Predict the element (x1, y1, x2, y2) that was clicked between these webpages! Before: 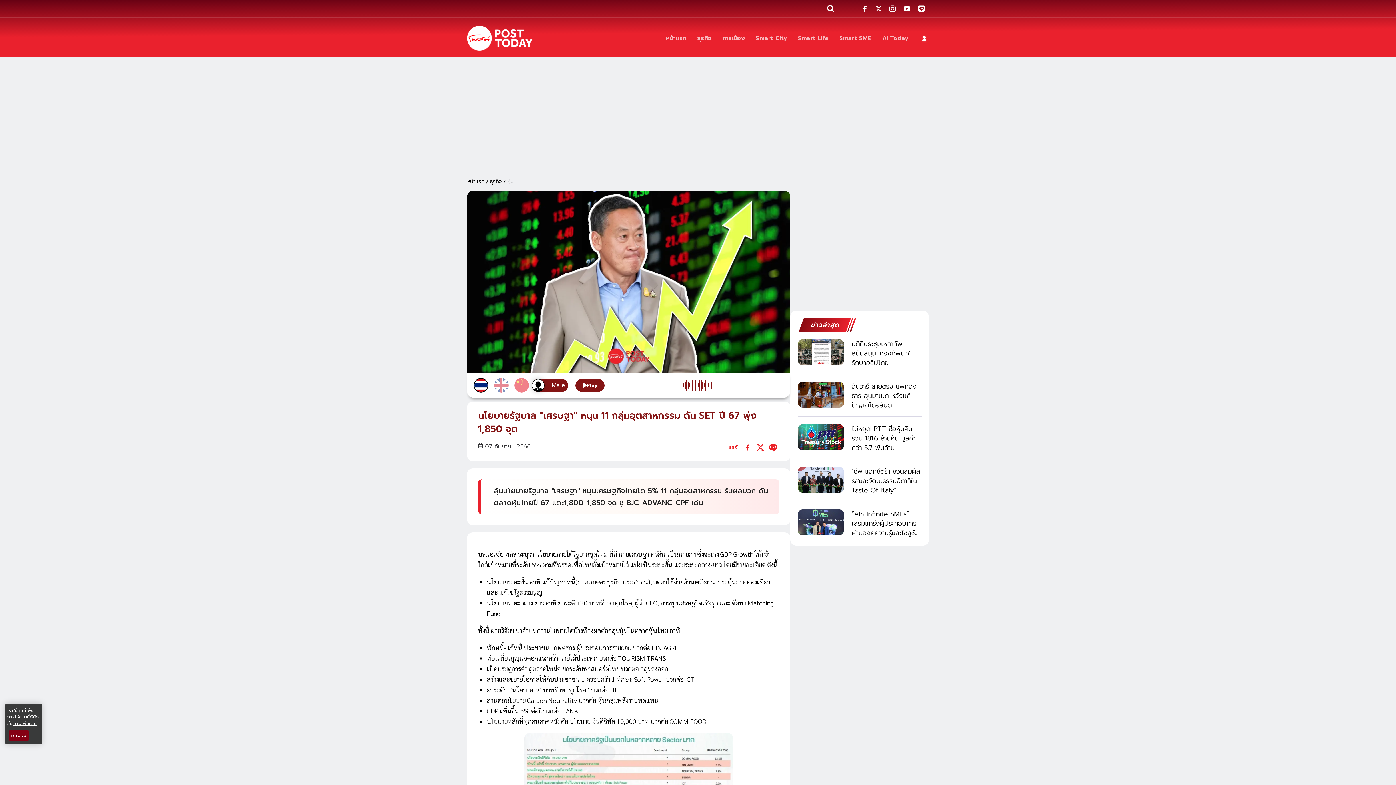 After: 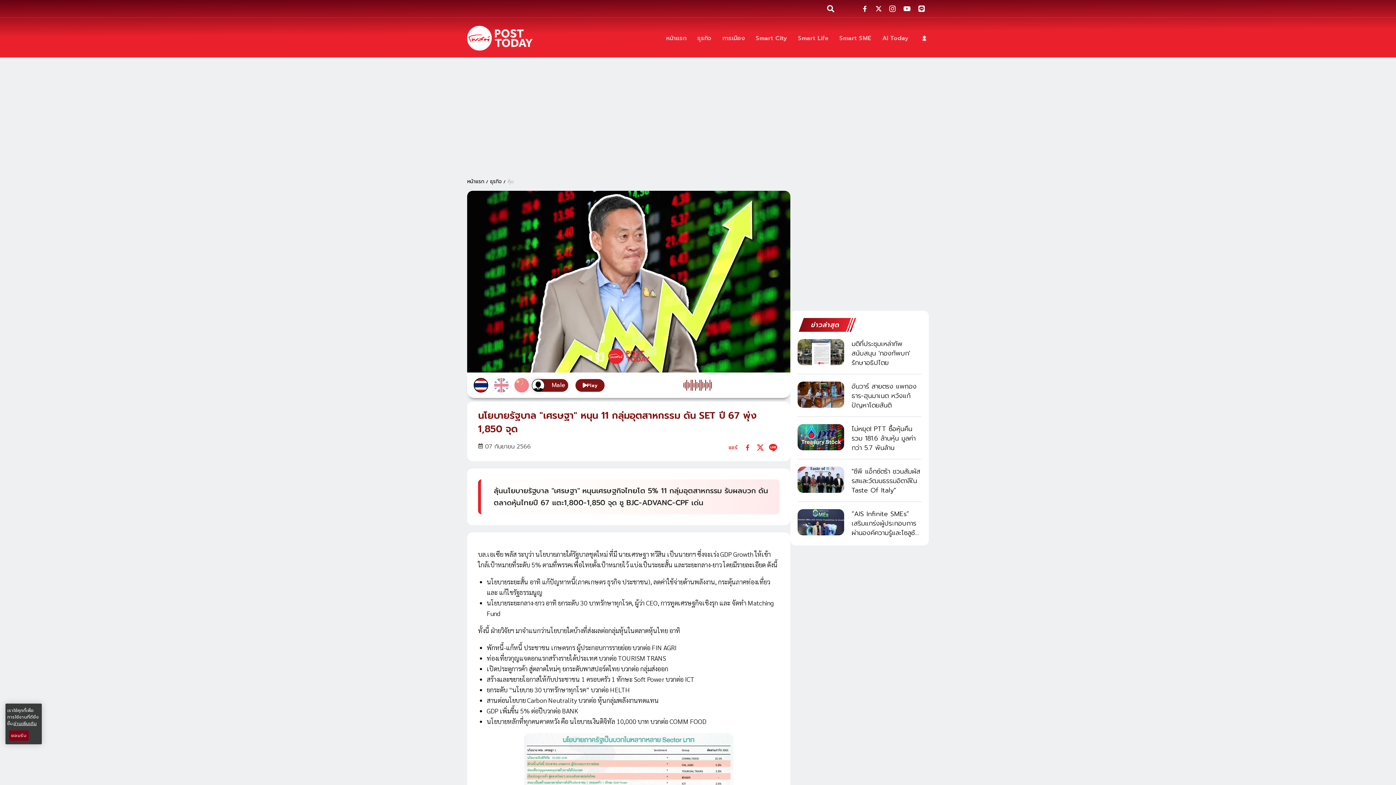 Action: label: social-share bbox: (900, 1, 914, 16)